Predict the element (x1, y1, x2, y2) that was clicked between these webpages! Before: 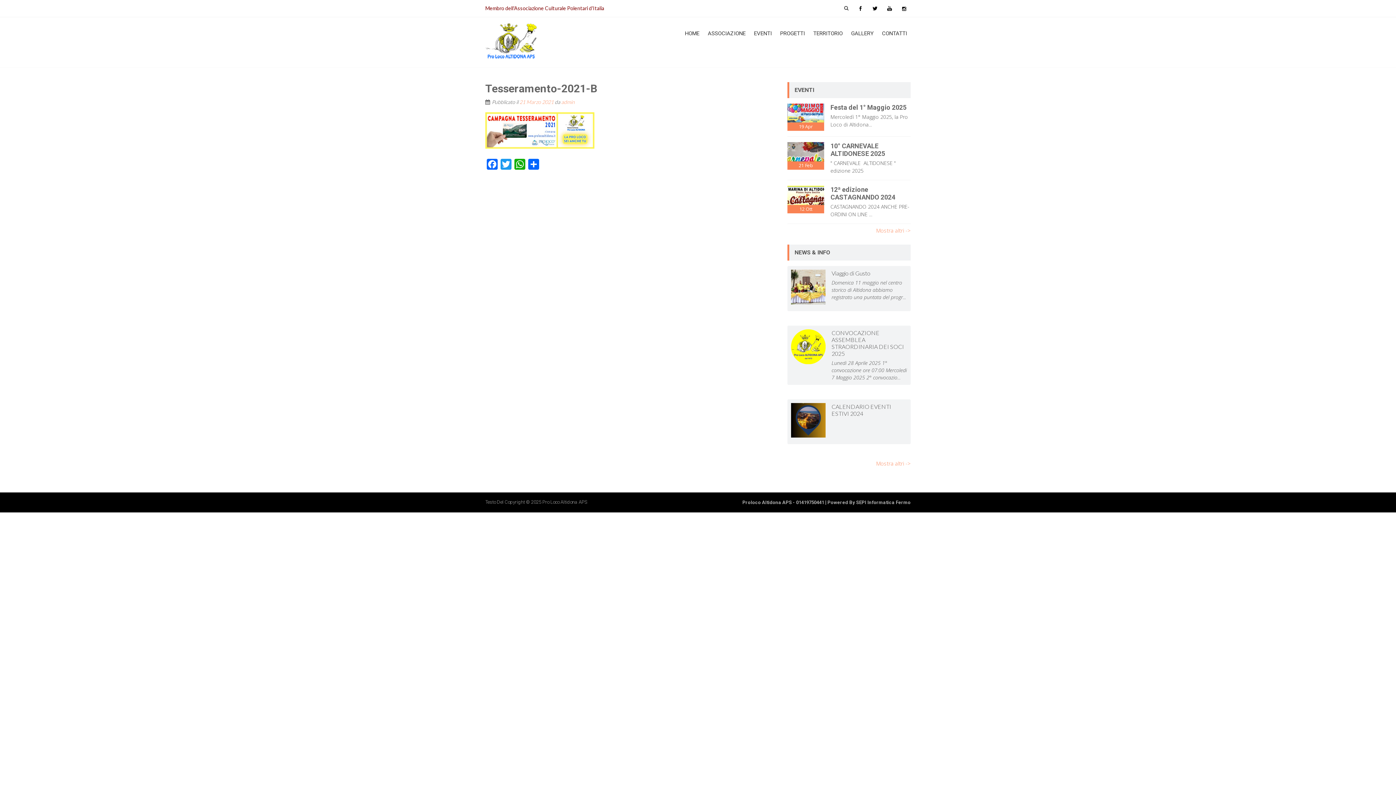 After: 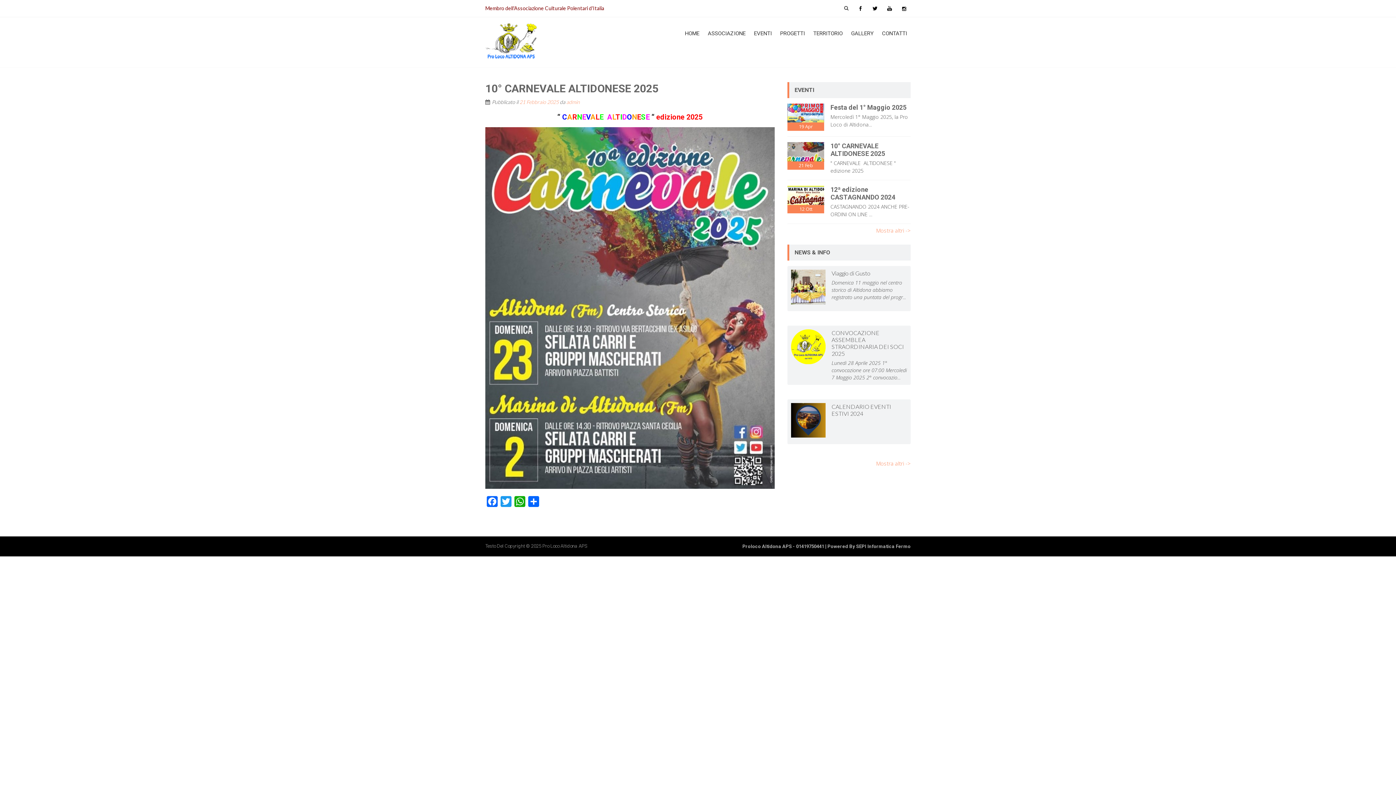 Action: label: 21 Feb bbox: (787, 142, 824, 169)